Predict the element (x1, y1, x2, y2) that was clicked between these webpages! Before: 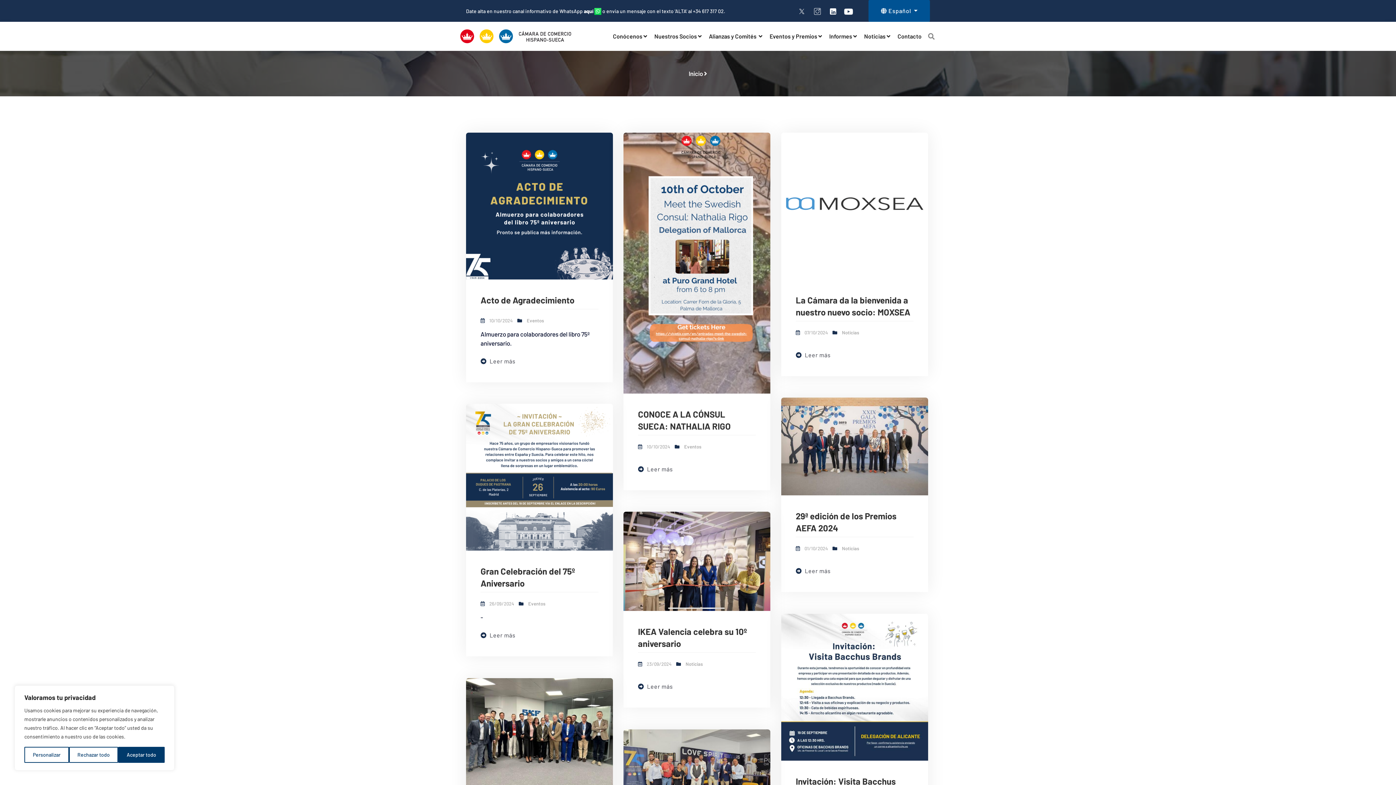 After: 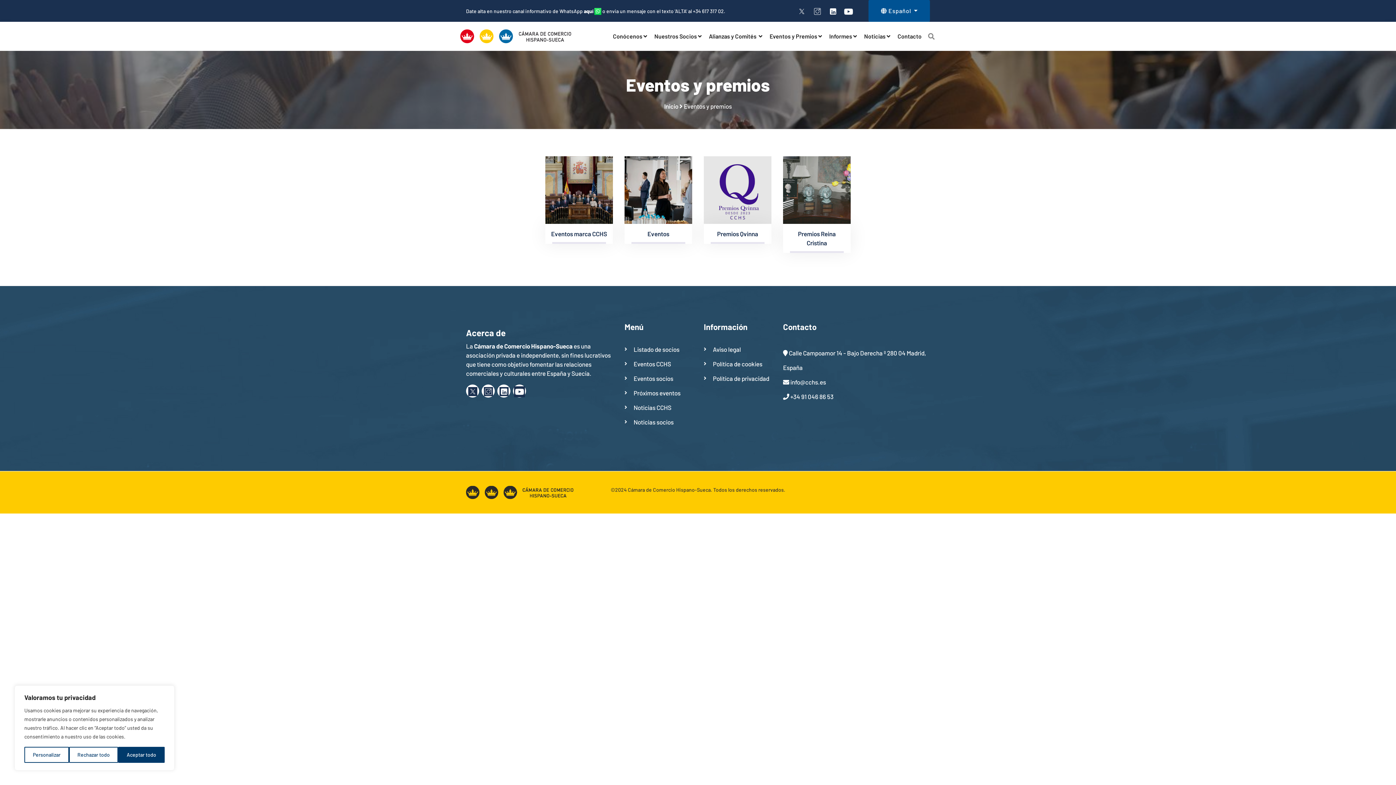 Action: bbox: (766, 29, 825, 43) label: Eventos y Premios